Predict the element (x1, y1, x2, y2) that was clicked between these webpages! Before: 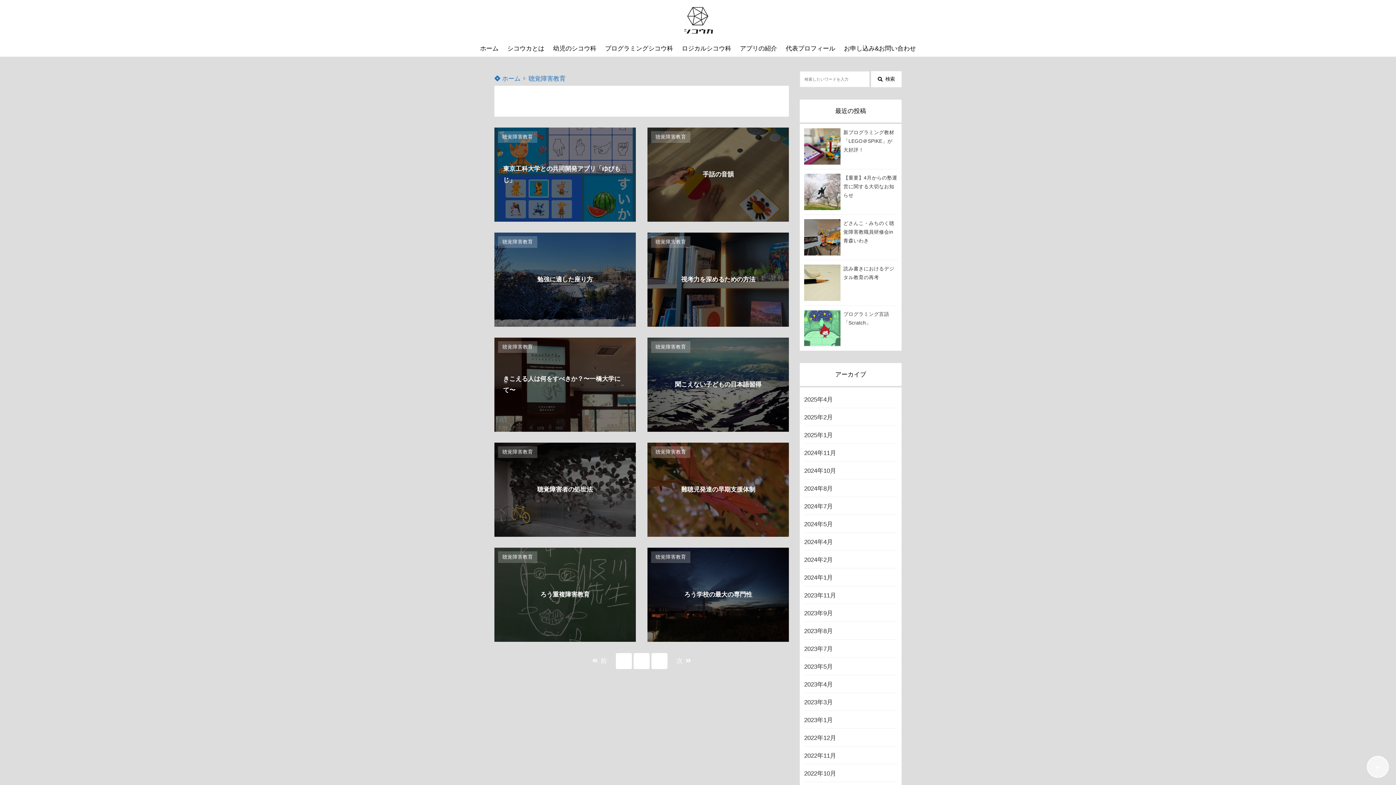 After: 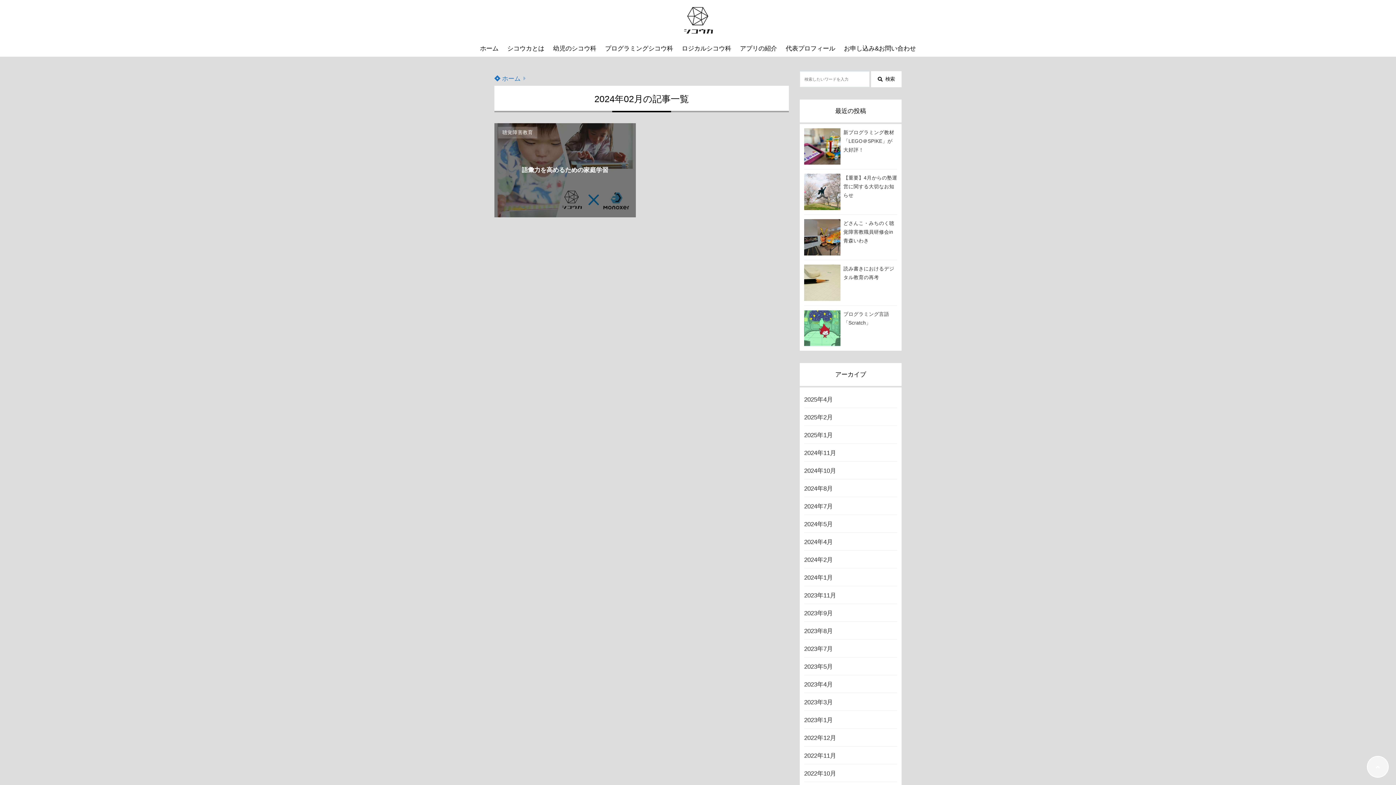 Action: bbox: (804, 552, 897, 568) label: 2024年2月